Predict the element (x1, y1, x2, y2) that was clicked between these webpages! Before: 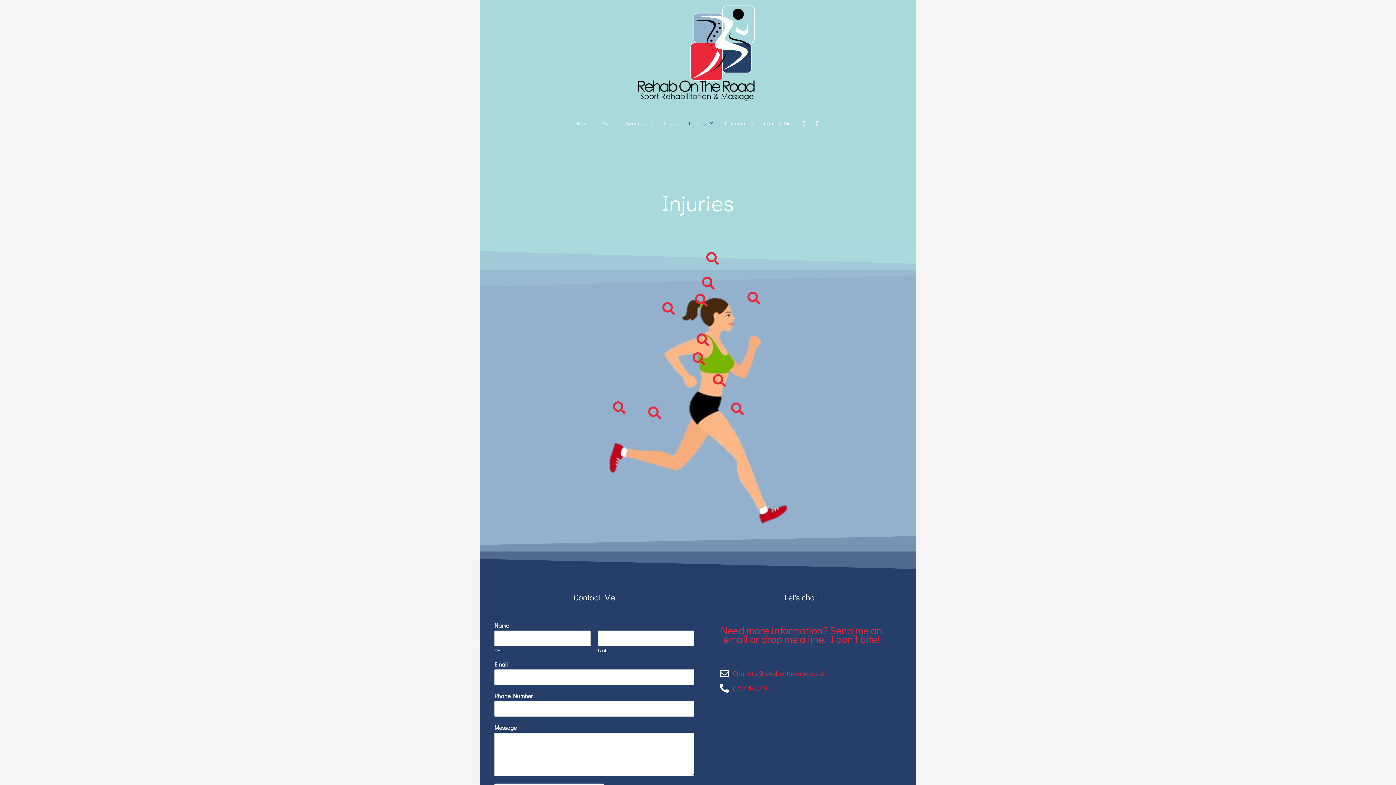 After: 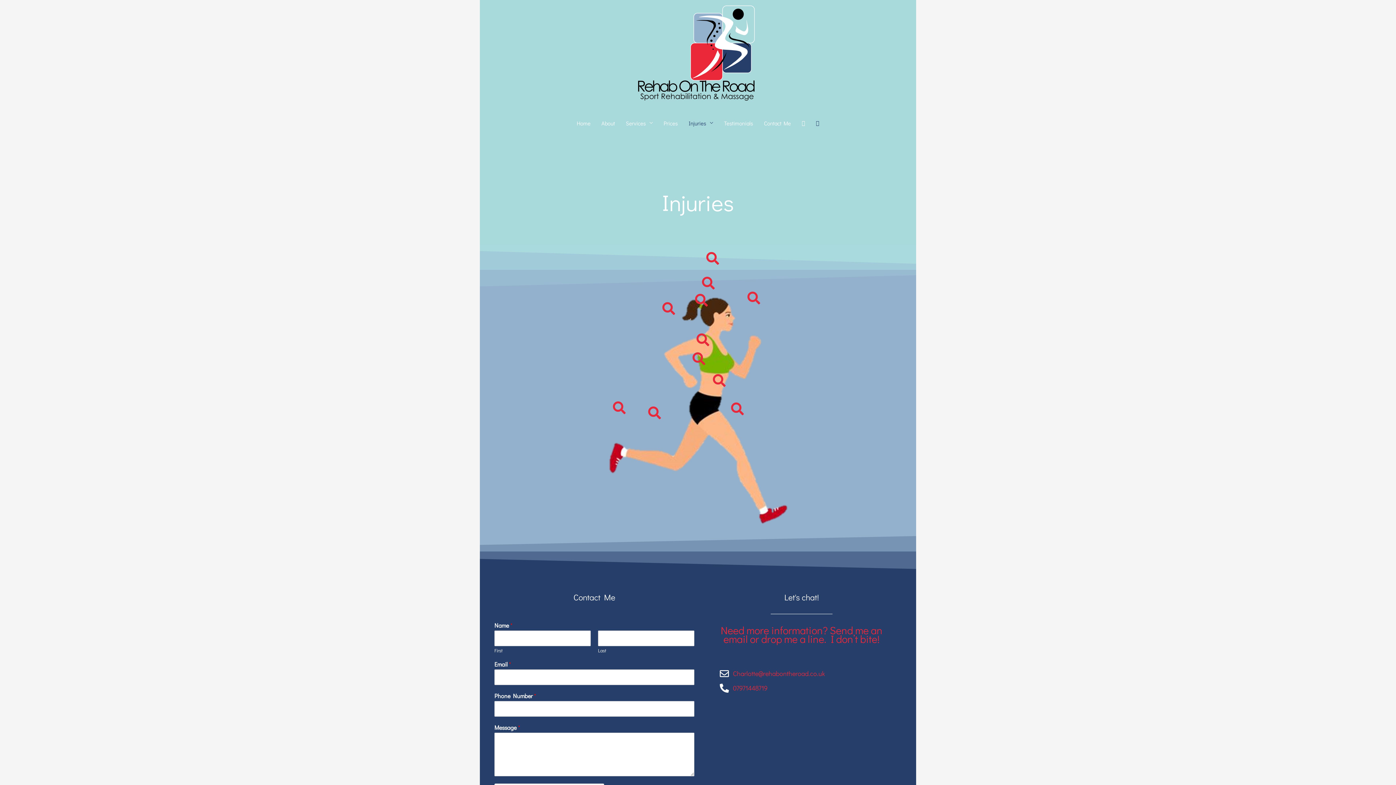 Action: bbox: (810, 112, 824, 134)